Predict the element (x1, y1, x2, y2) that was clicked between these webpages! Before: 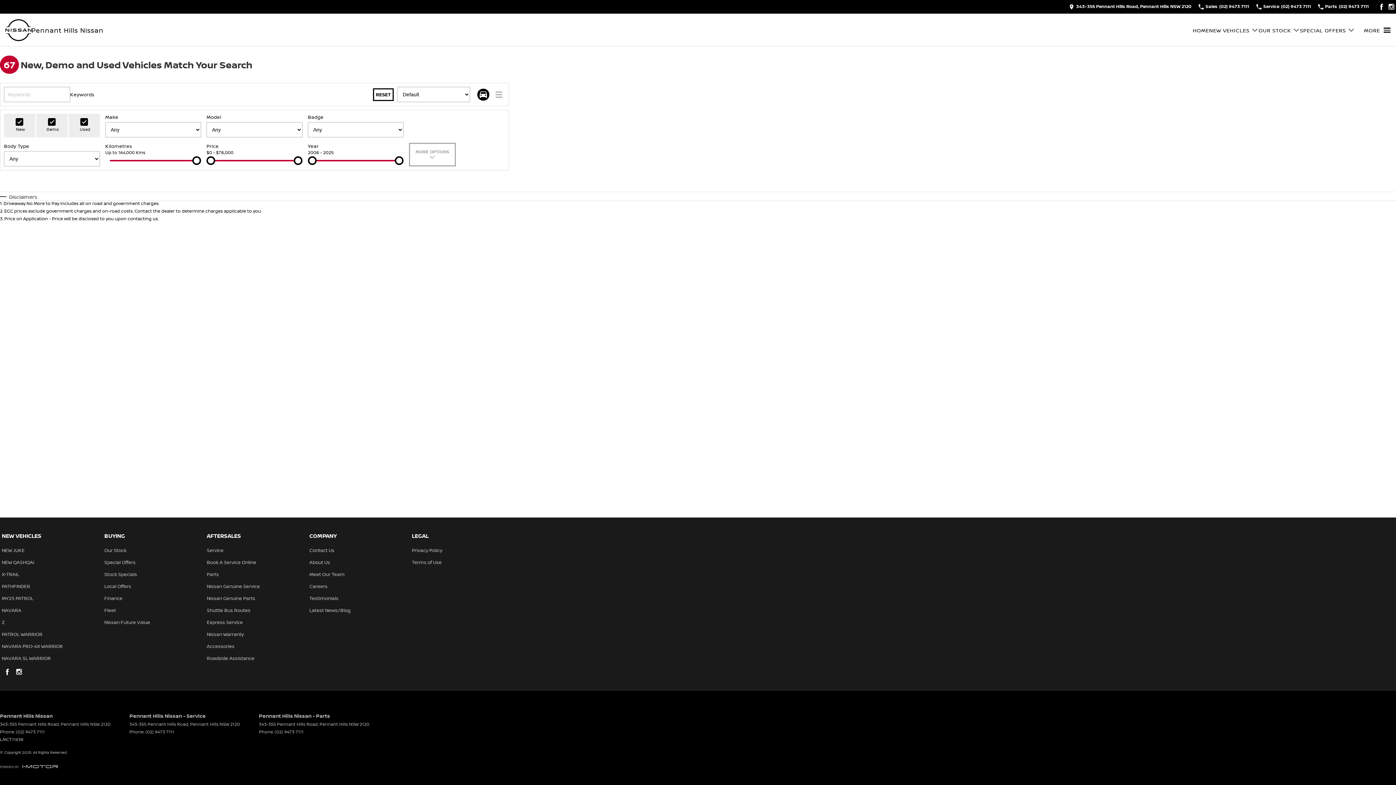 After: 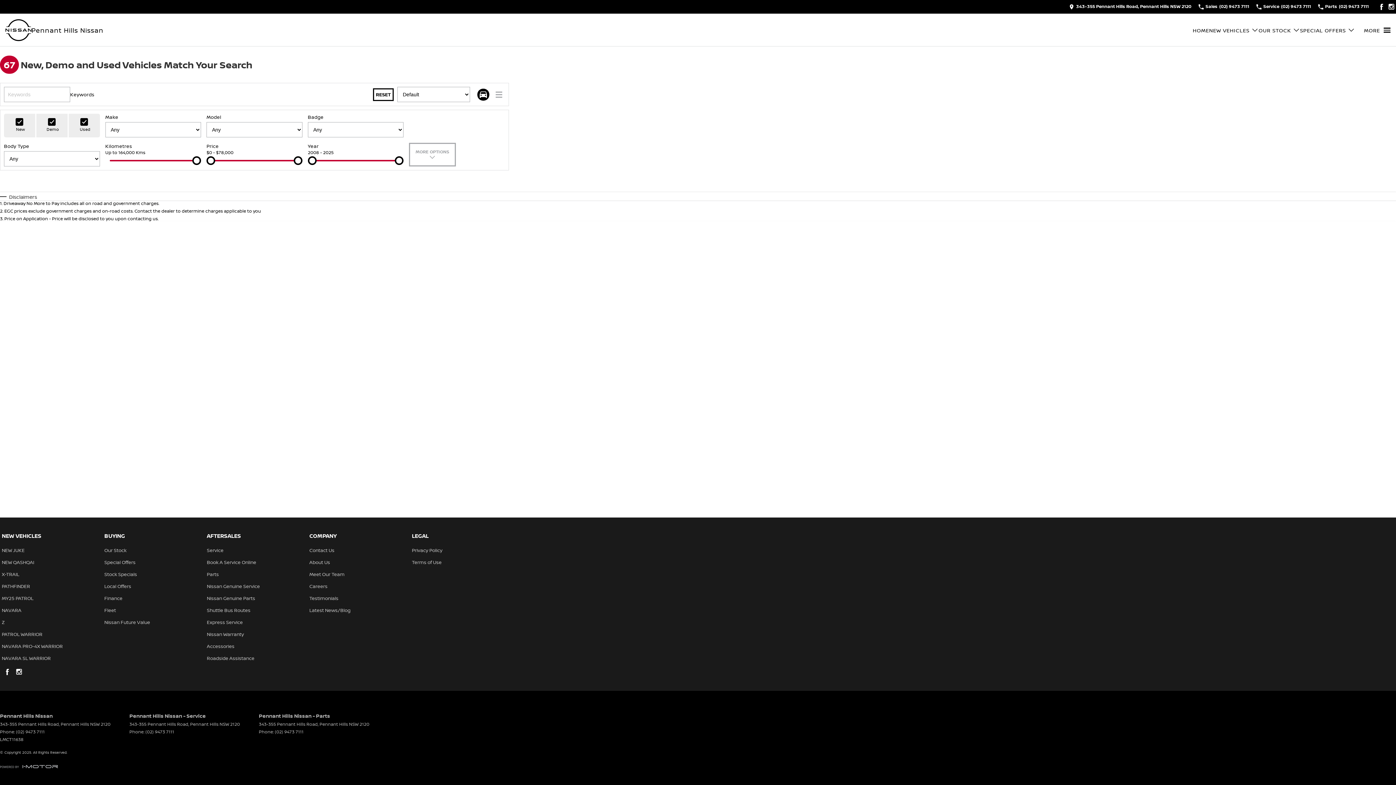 Action: bbox: (1318, 2, 1369, 11) label: Parts
(02) 9473 7111